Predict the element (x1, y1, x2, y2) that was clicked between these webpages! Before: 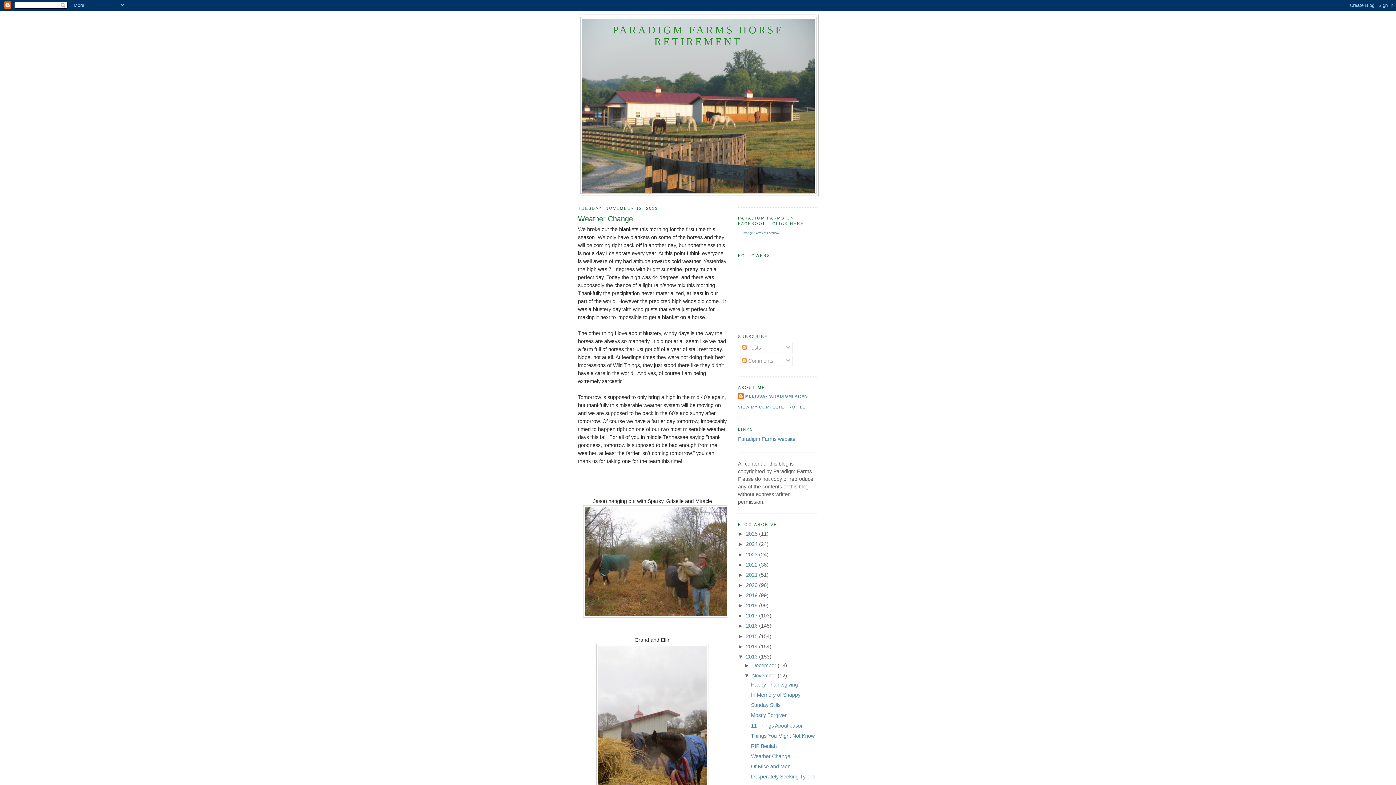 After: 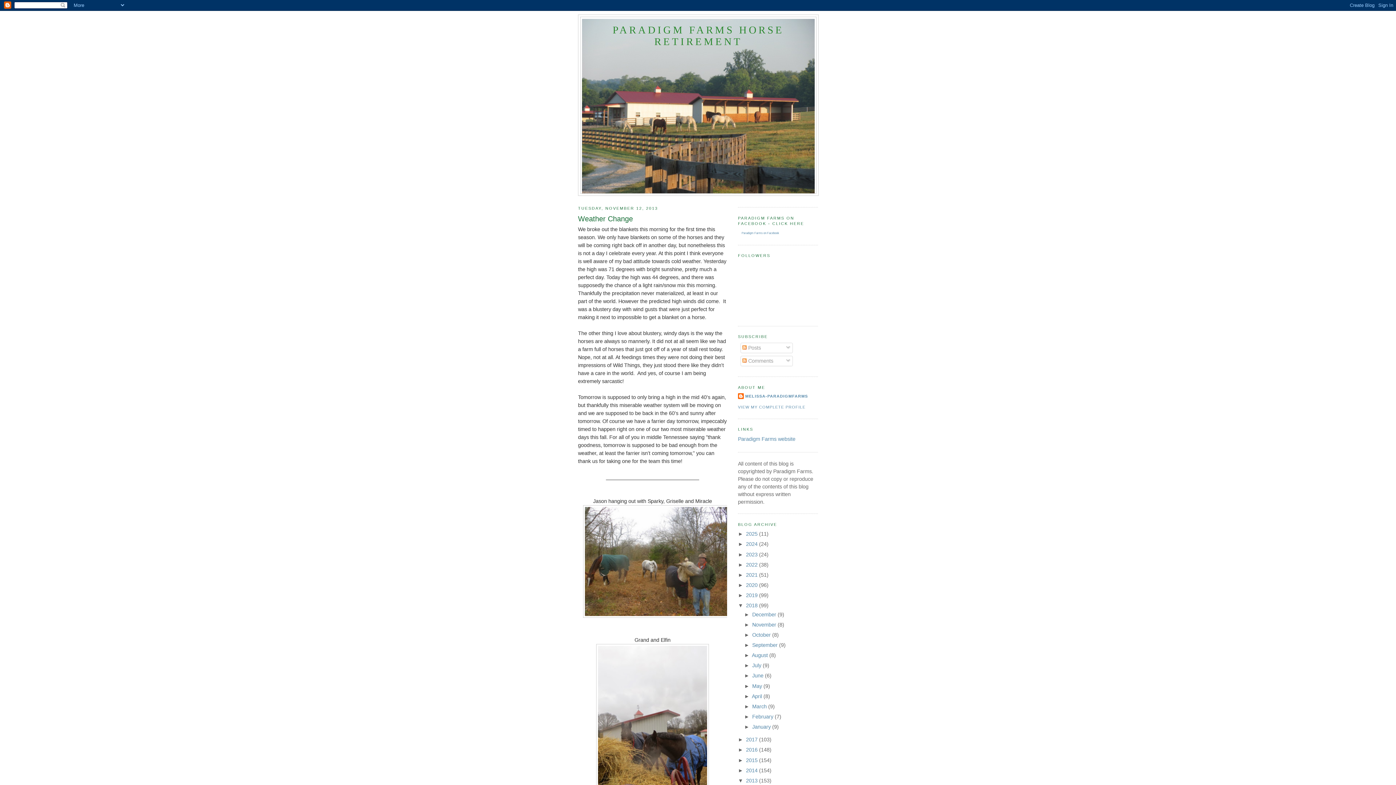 Action: label: ►   bbox: (738, 602, 746, 608)